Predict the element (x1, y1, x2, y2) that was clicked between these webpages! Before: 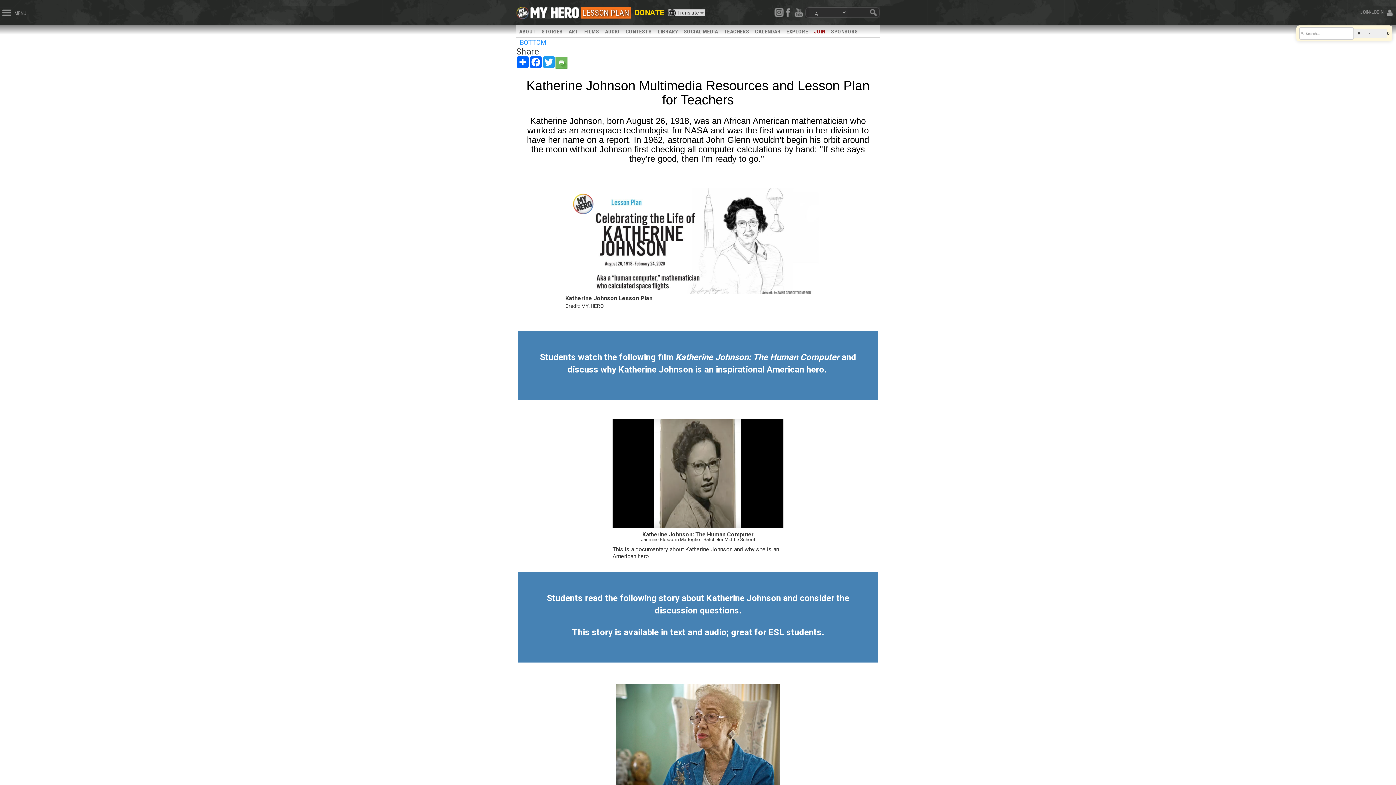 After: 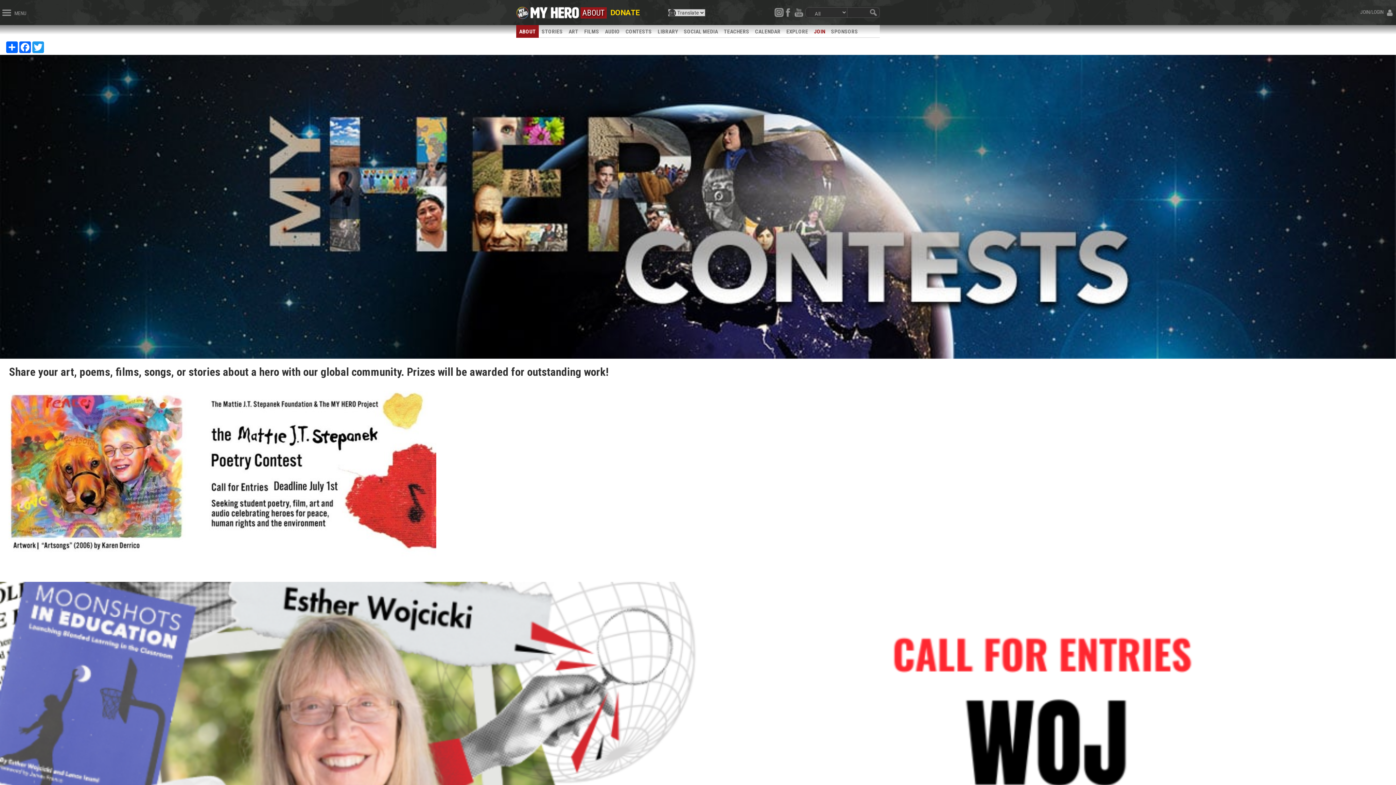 Action: label: CONTESTS bbox: (625, 28, 652, 34)